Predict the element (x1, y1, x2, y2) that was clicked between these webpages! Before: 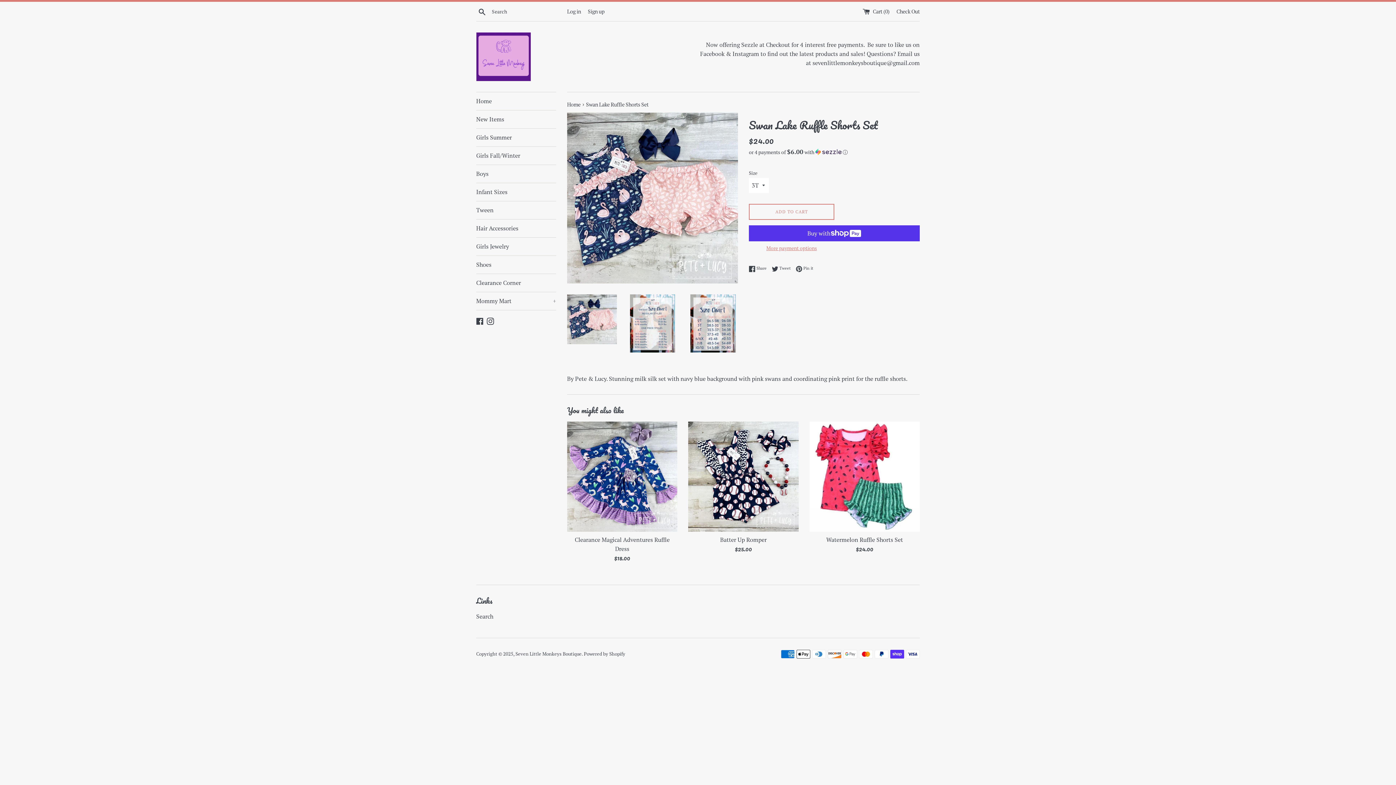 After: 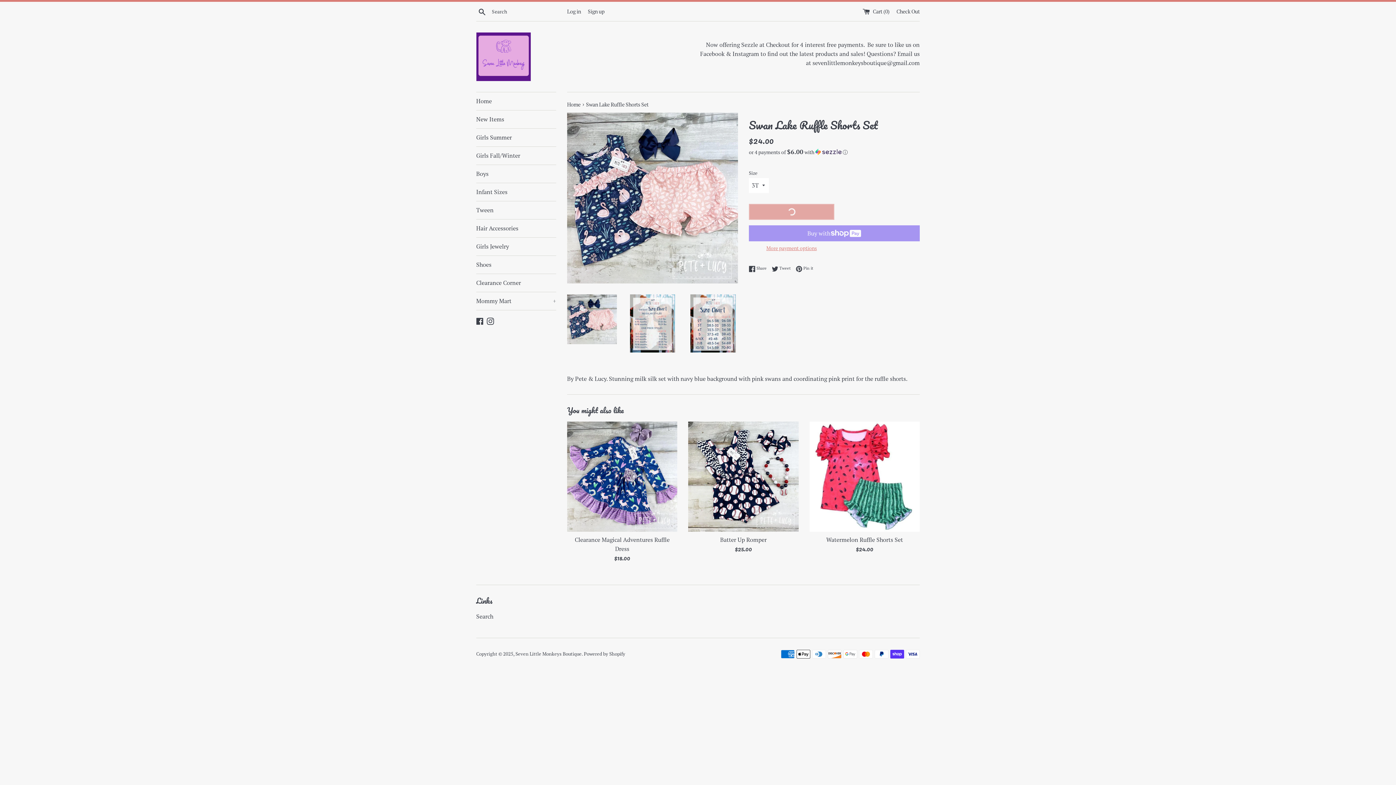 Action: label: ADD TO CART bbox: (749, 204, 834, 220)